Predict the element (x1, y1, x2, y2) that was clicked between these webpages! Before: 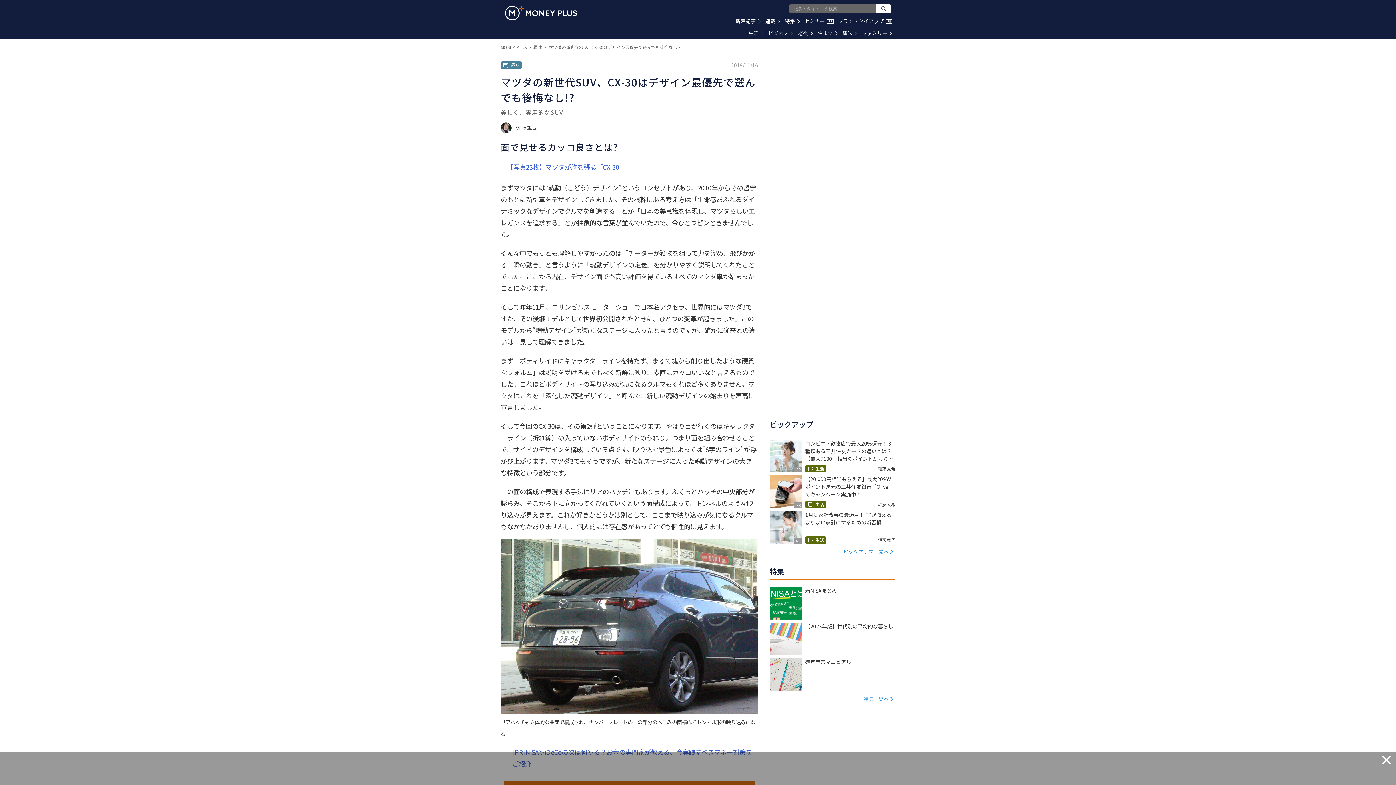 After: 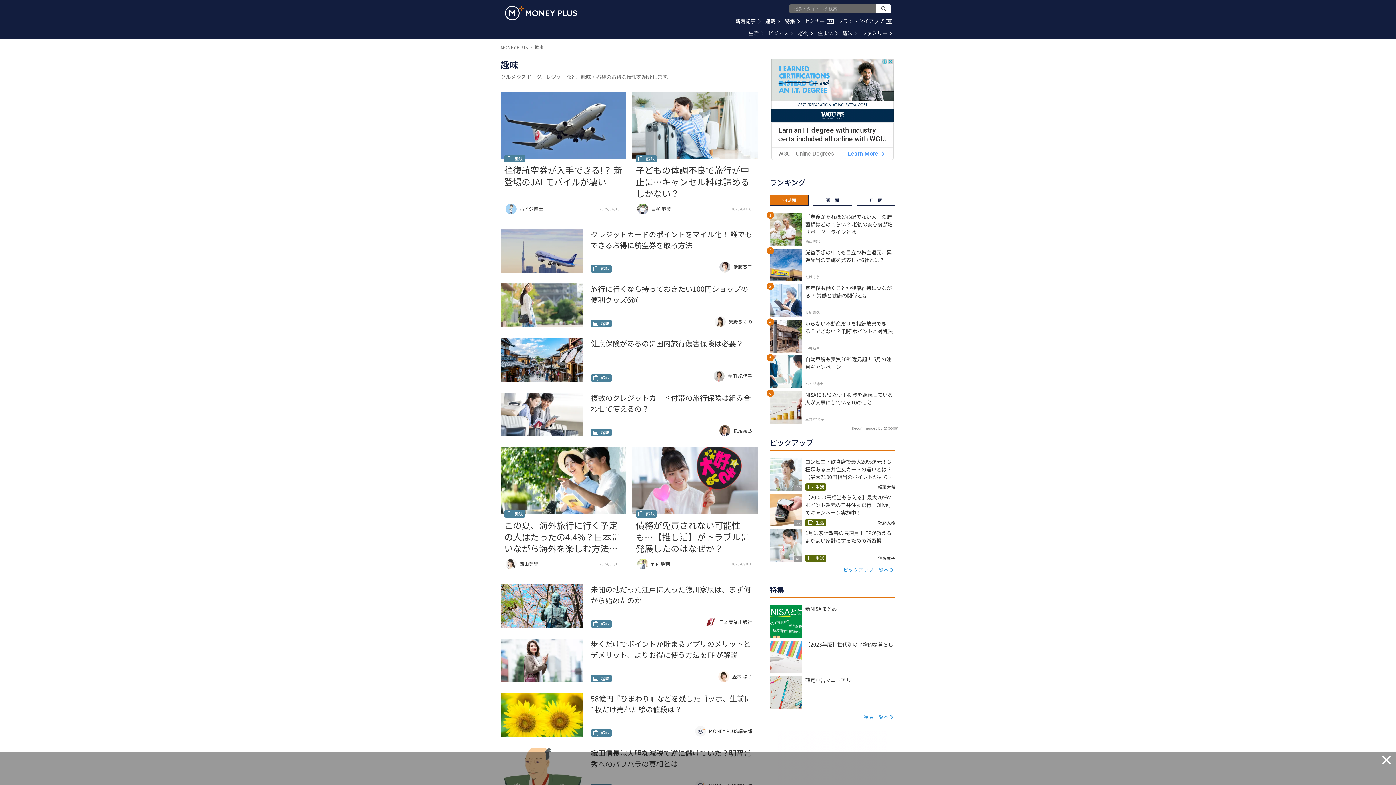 Action: bbox: (533, 44, 542, 50) label: 趣味